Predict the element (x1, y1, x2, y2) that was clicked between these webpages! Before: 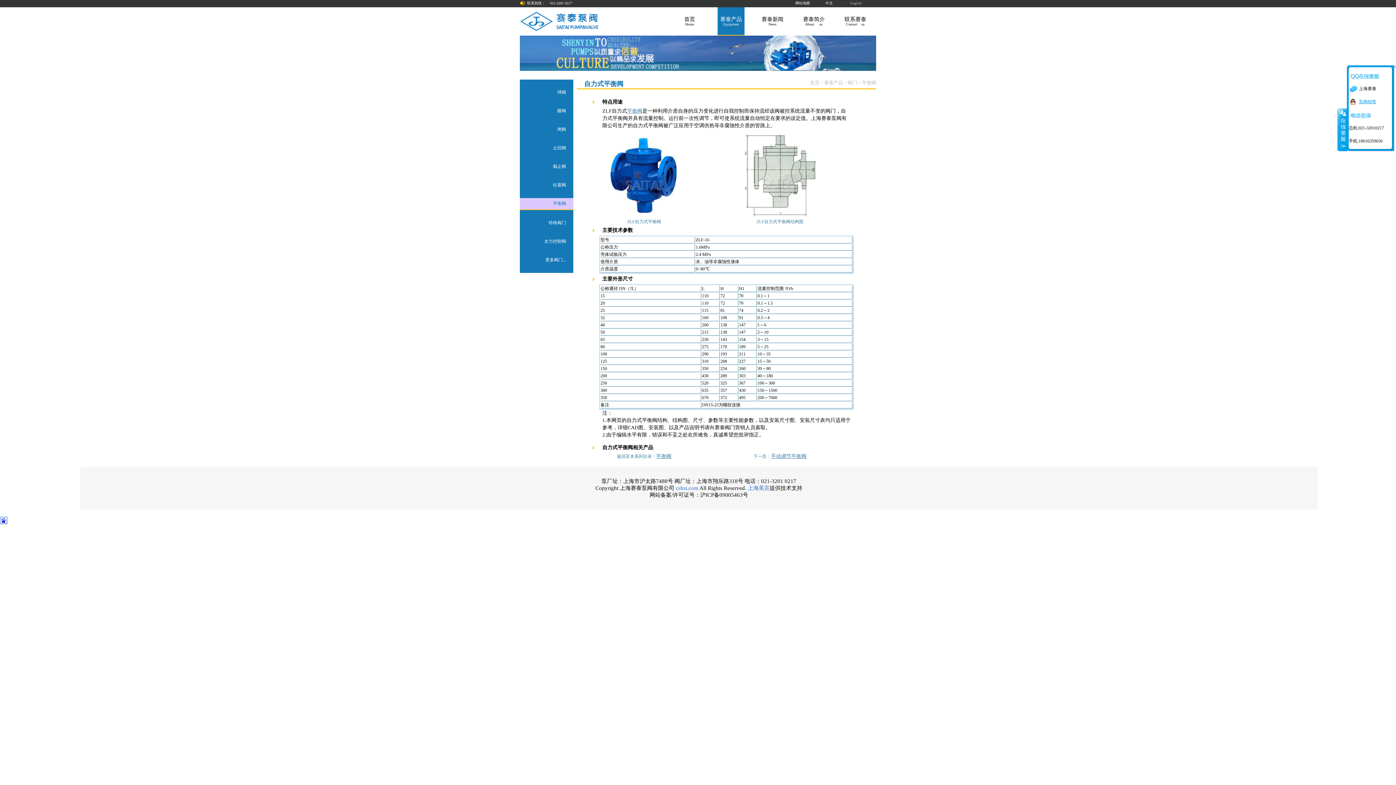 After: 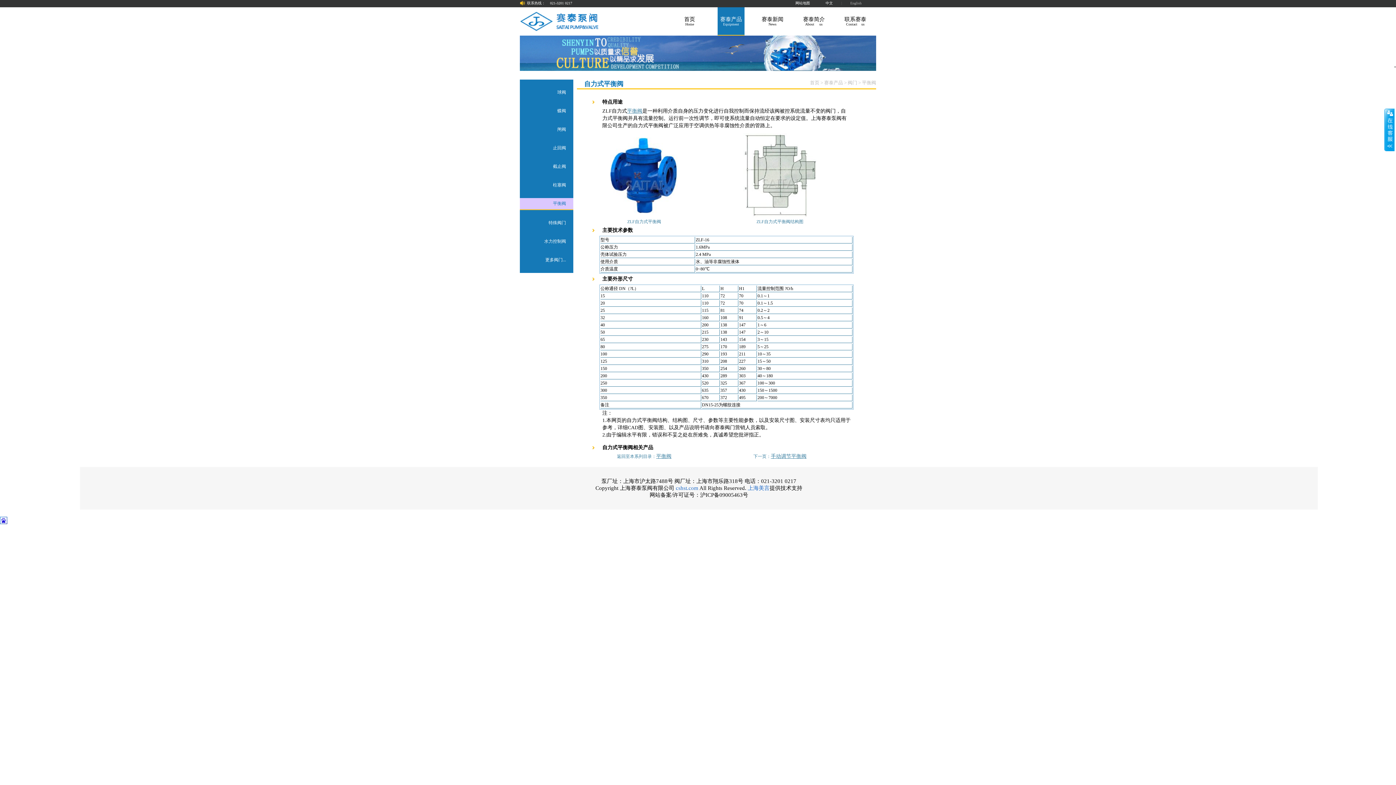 Action: label: 关闭在线客服 bbox: (1337, 108, 1348, 151)